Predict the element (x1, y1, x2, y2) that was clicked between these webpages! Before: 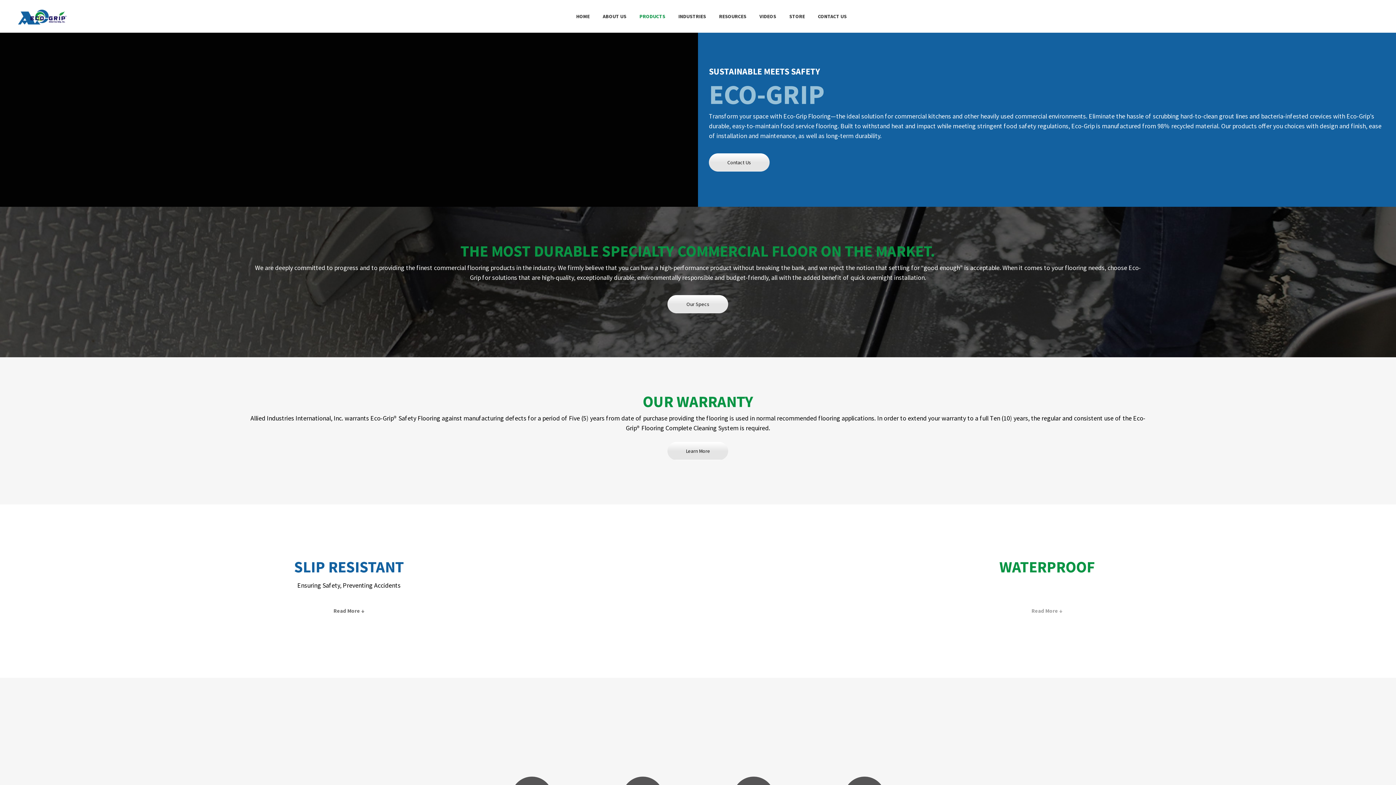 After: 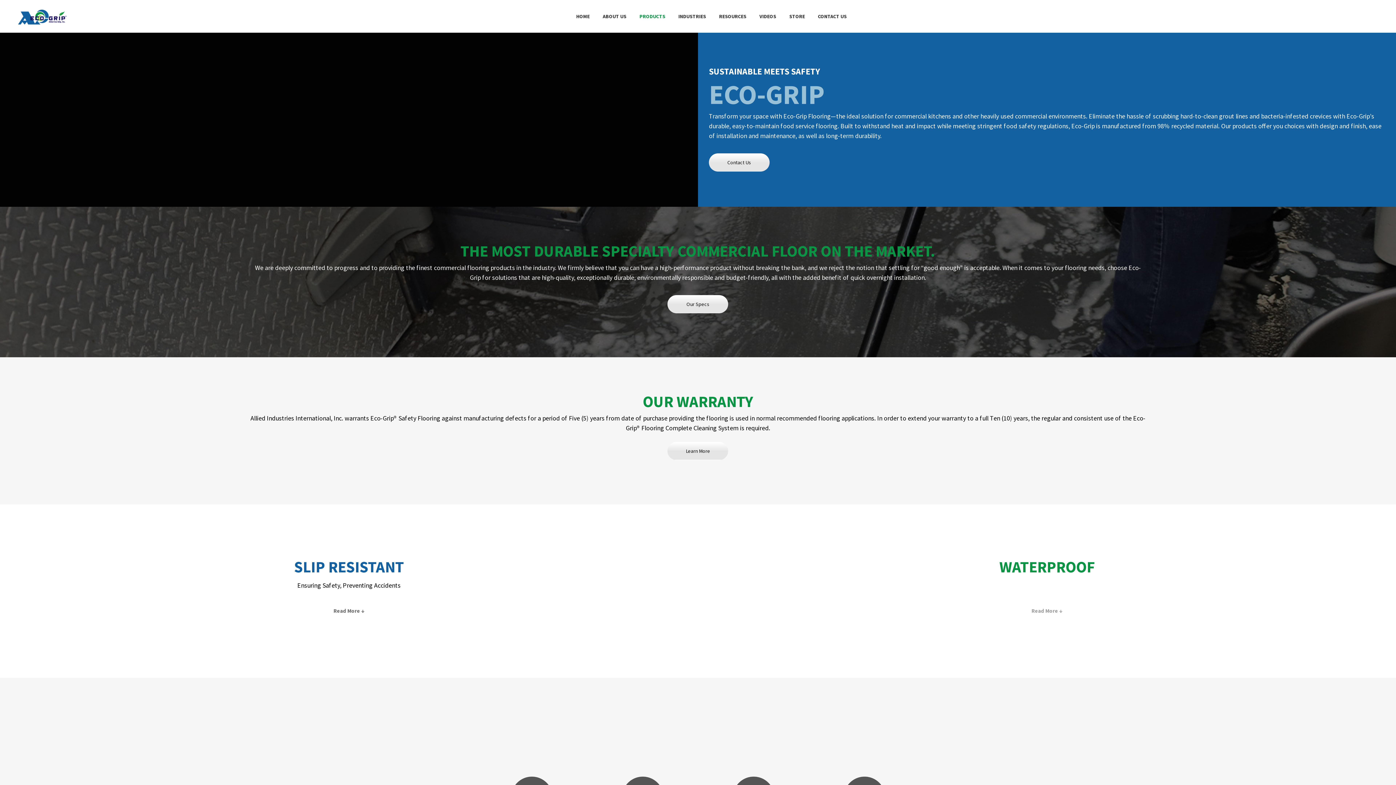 Action: bbox: (709, 153, 769, 171) label: Contact Us